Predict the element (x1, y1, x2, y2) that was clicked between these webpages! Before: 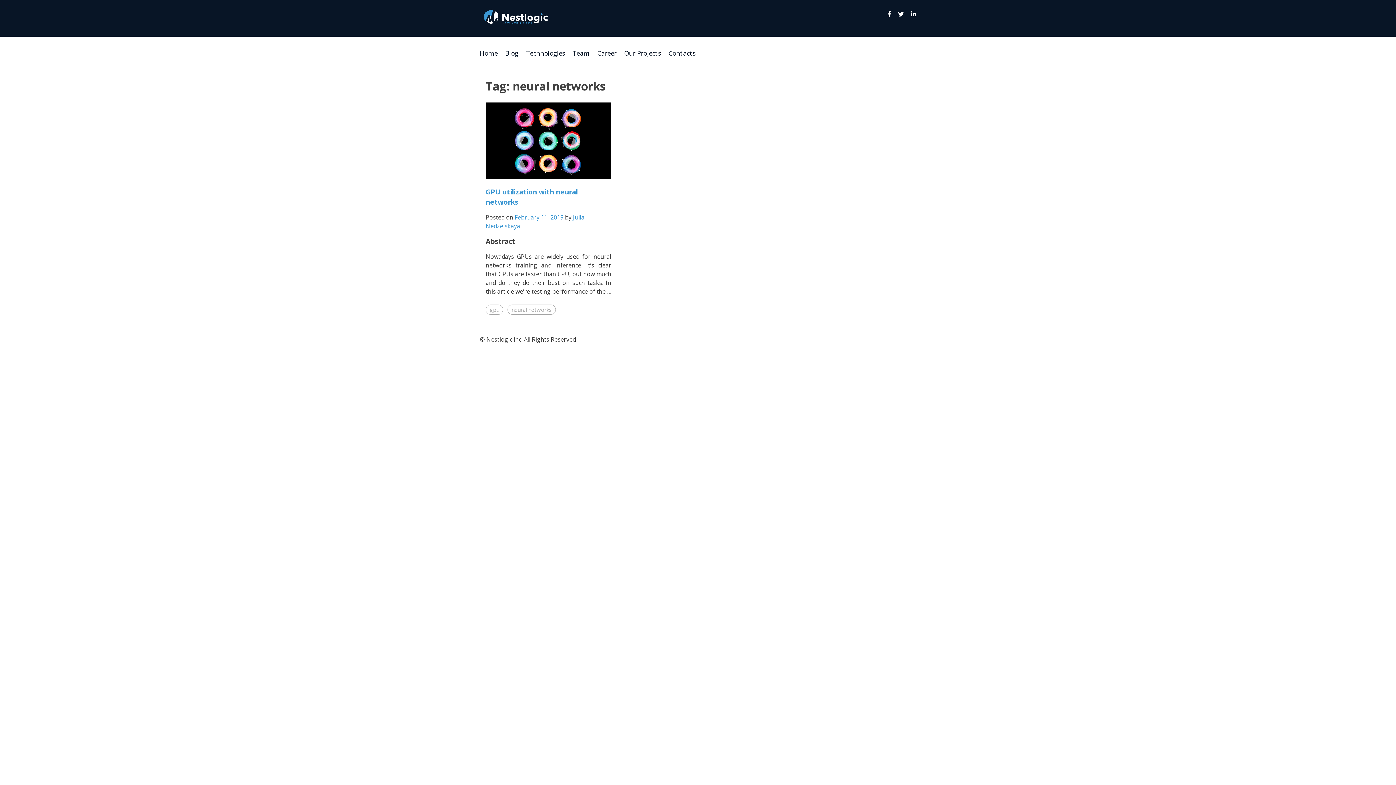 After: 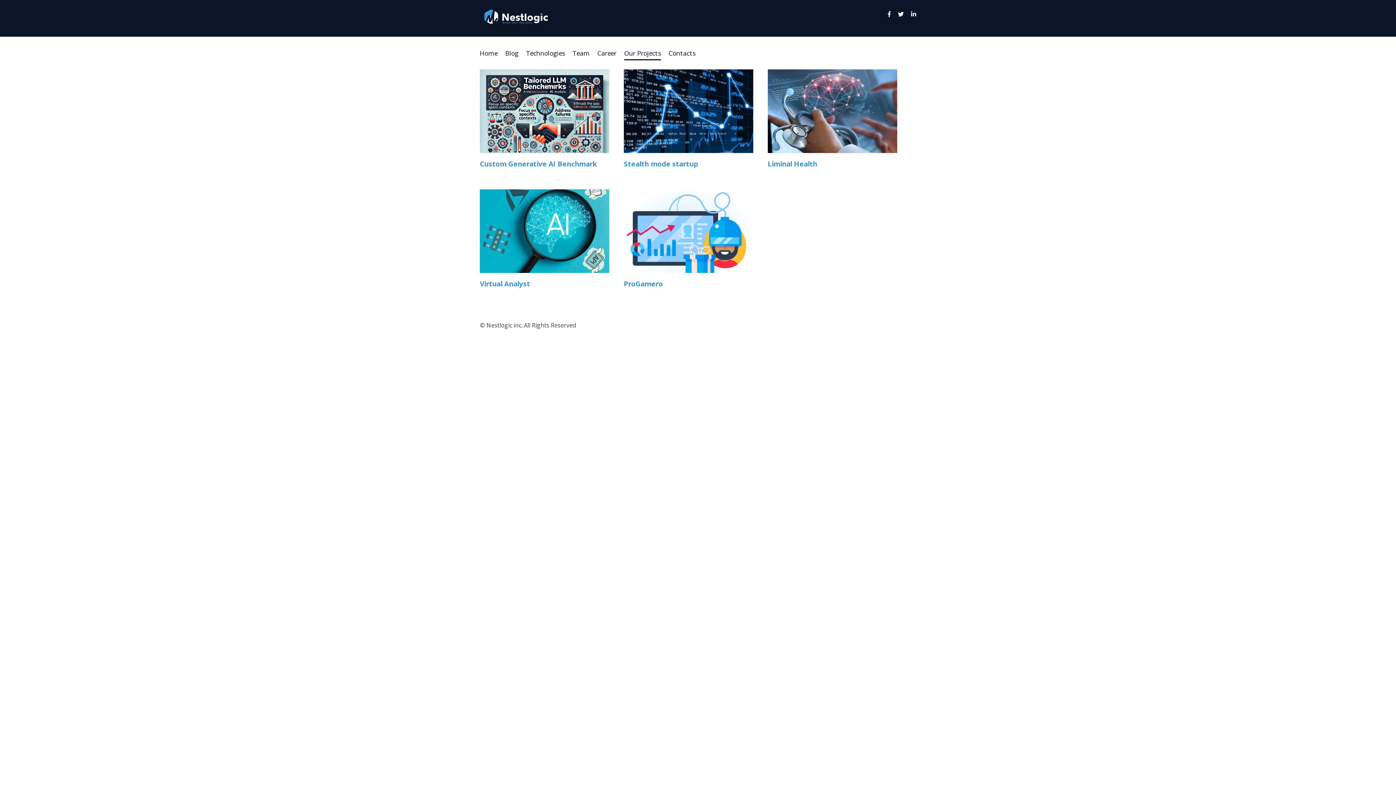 Action: label: Our Projects bbox: (624, 48, 661, 57)